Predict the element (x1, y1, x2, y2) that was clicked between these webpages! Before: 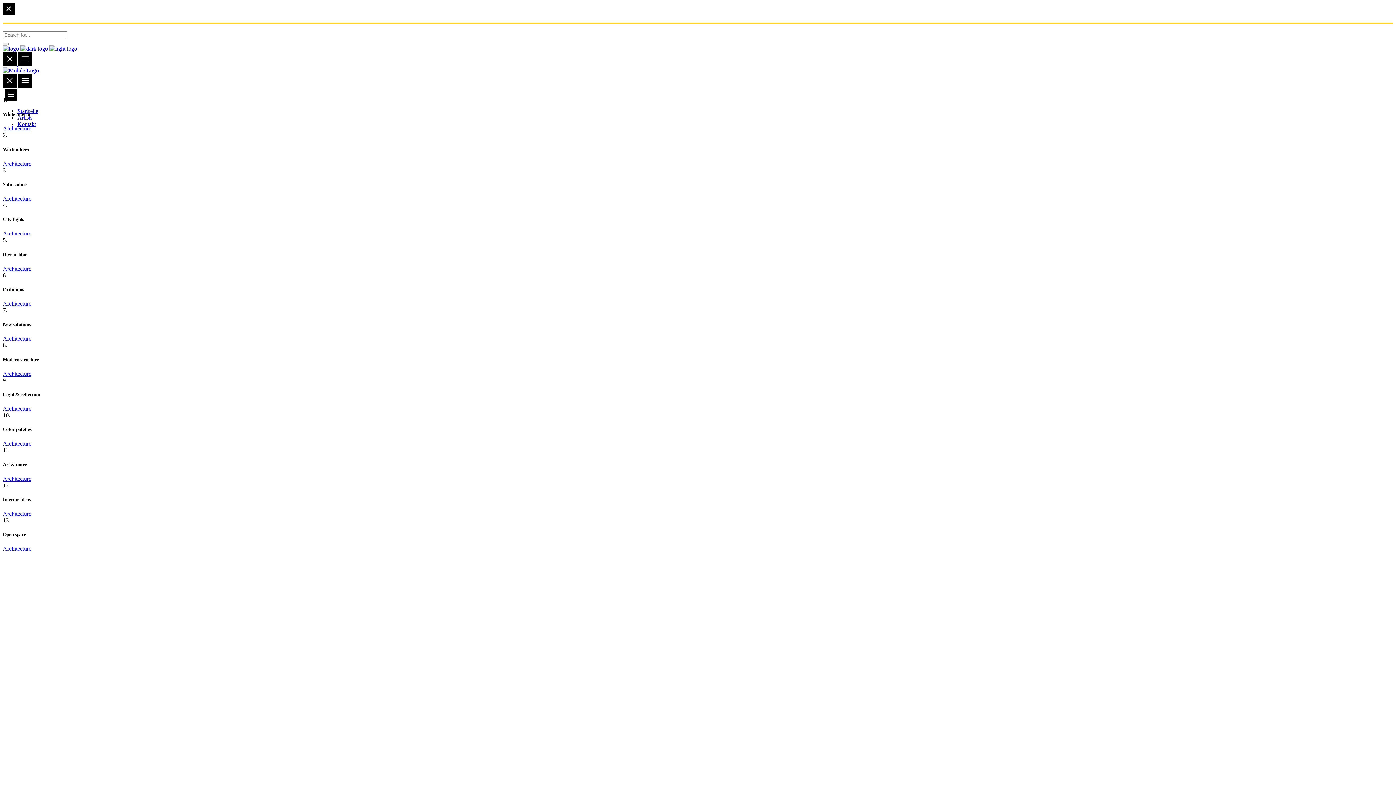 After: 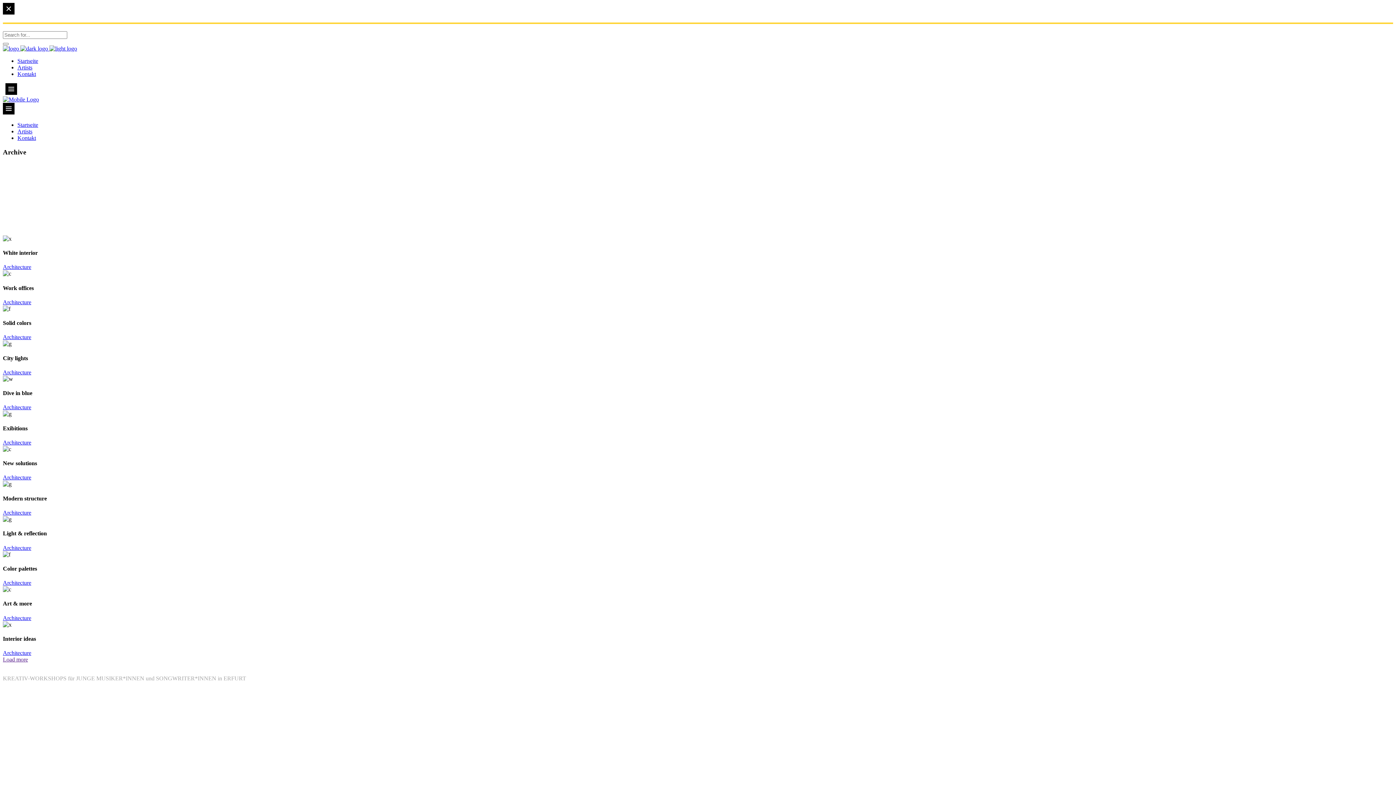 Action: bbox: (2, 475, 31, 482) label: Architecture